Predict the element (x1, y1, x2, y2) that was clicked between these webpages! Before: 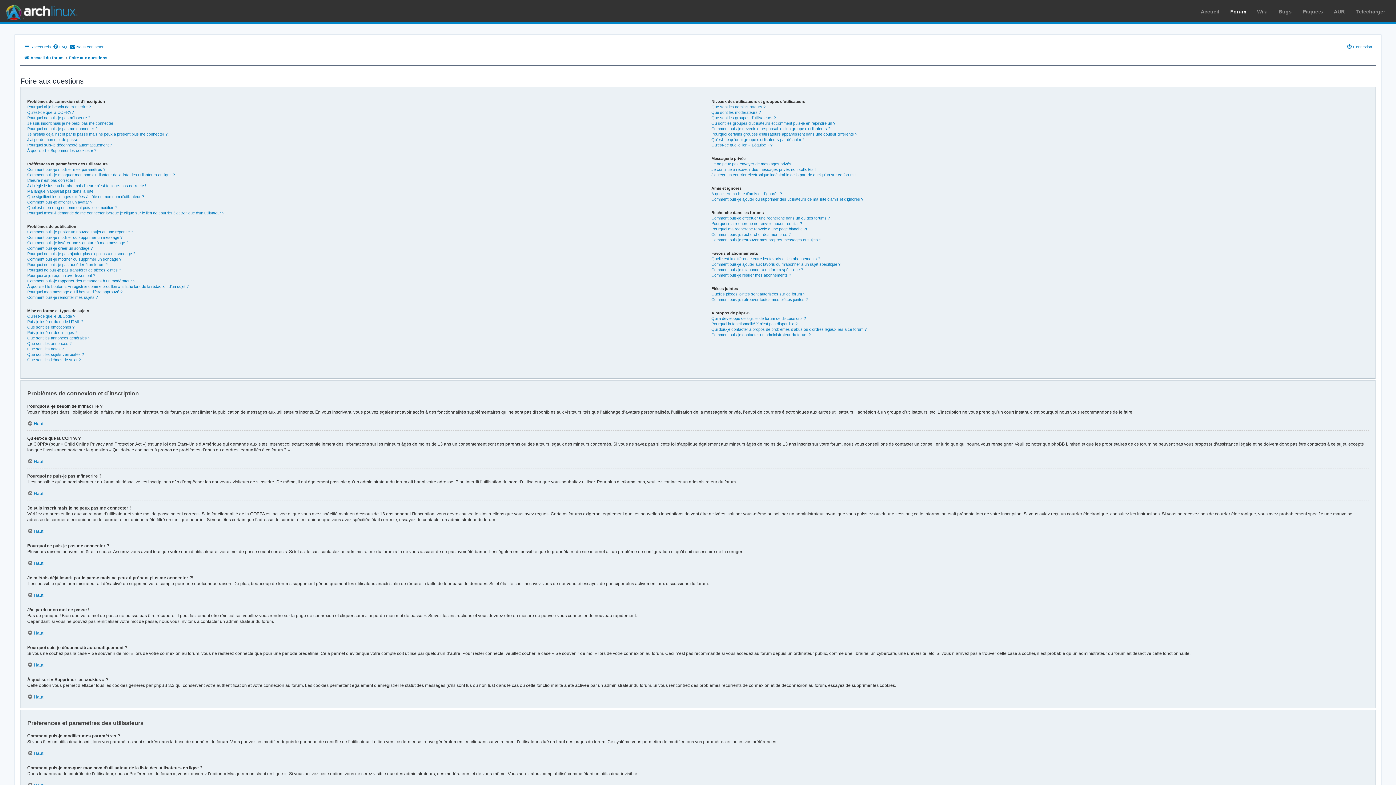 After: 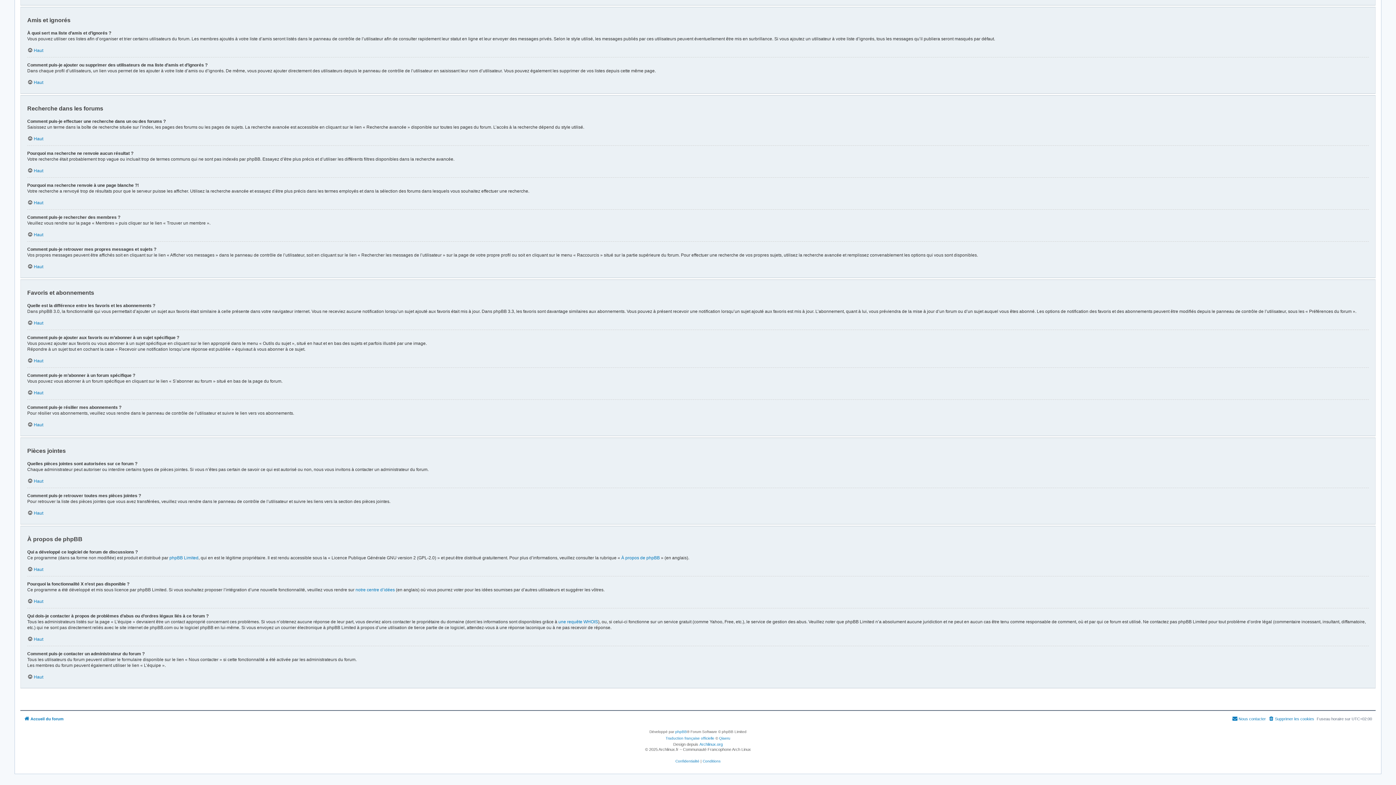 Action: label: À quoi sert ma liste d’amis et d’ignorés ? bbox: (711, 191, 782, 196)